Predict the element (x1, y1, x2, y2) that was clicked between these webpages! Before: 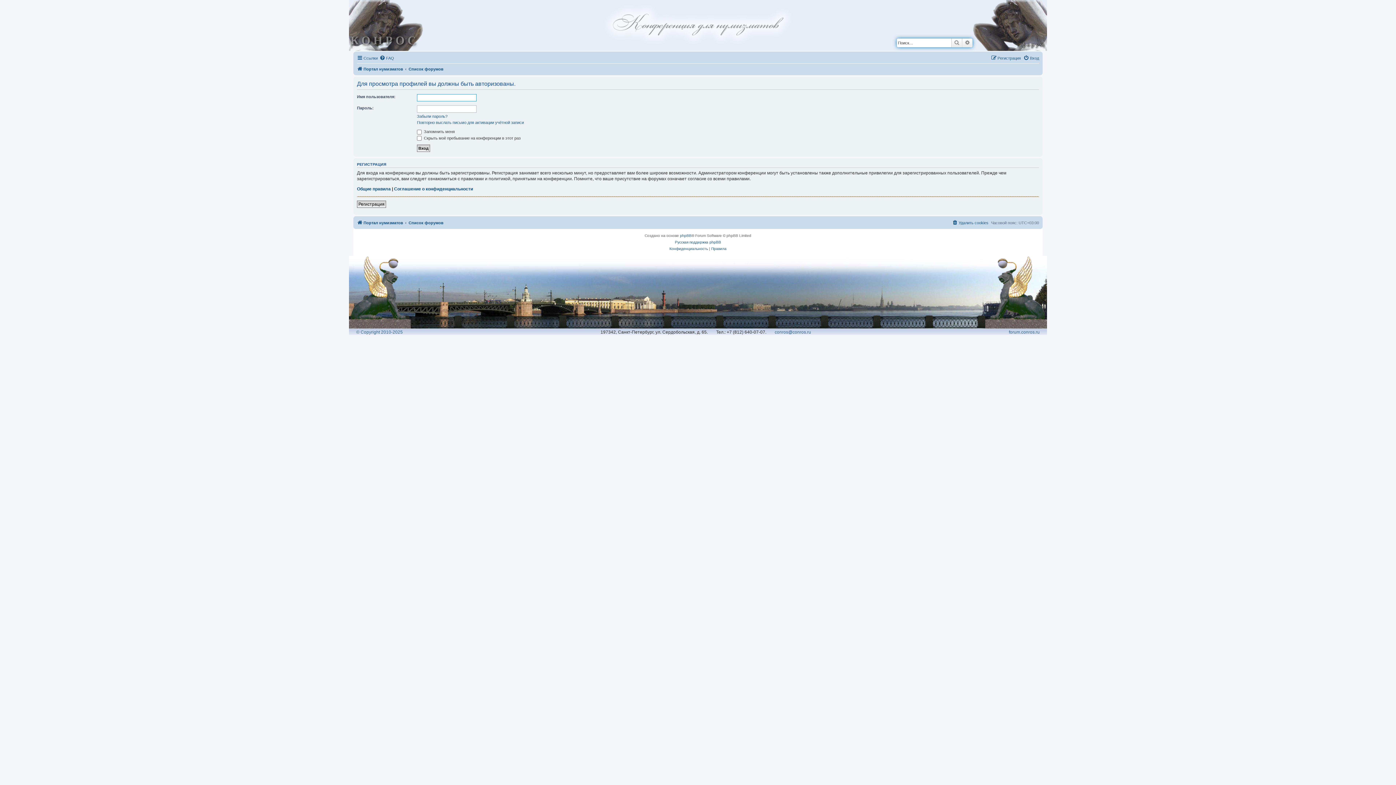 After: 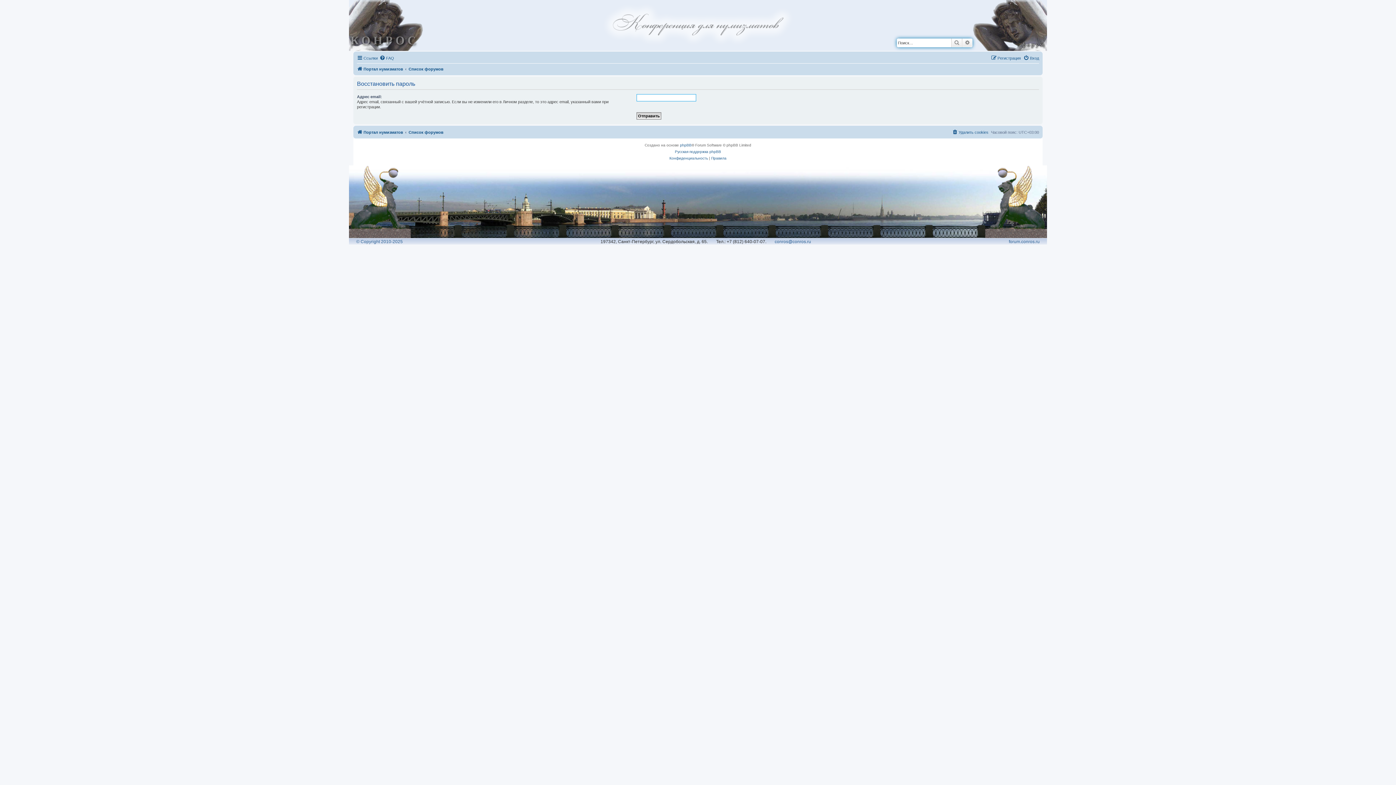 Action: bbox: (417, 113, 447, 118) label: Забыли пароль?